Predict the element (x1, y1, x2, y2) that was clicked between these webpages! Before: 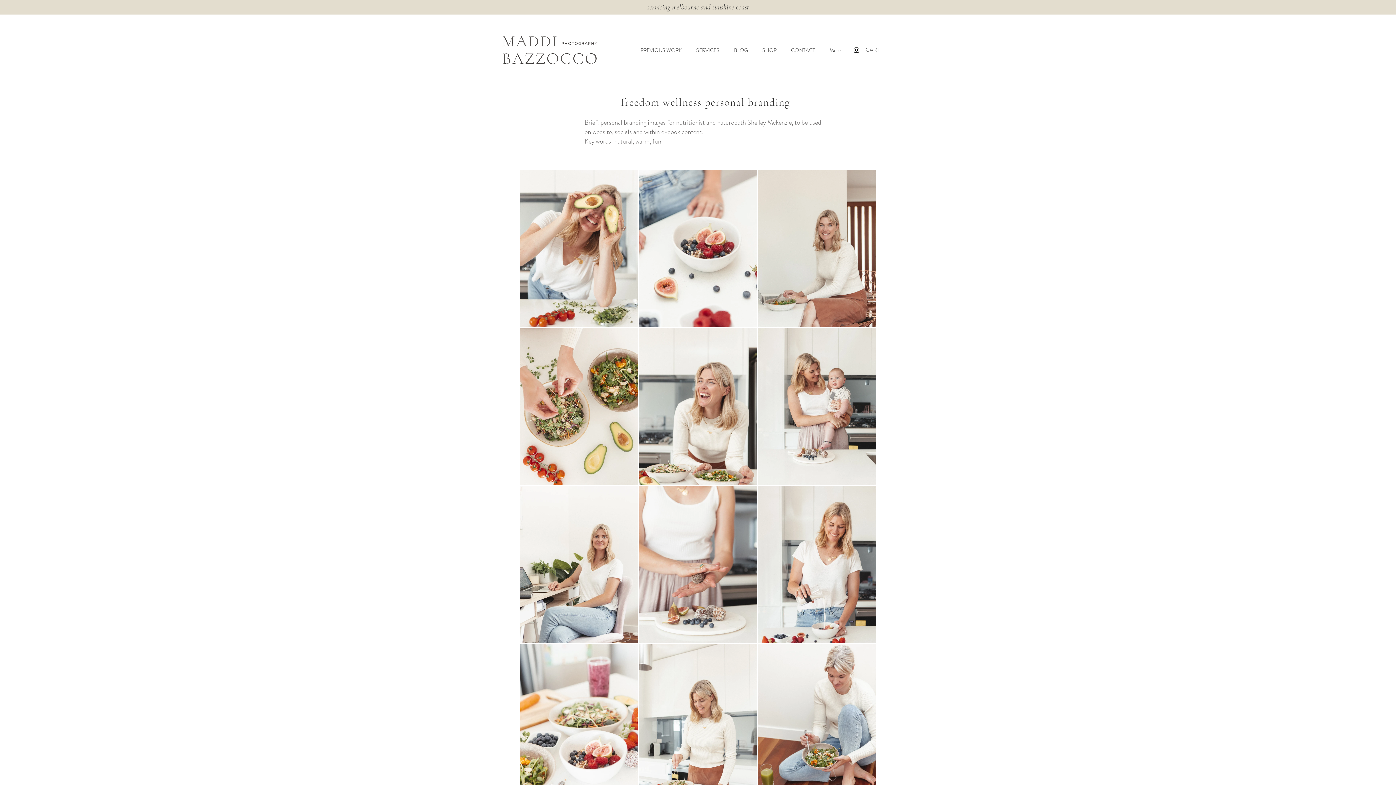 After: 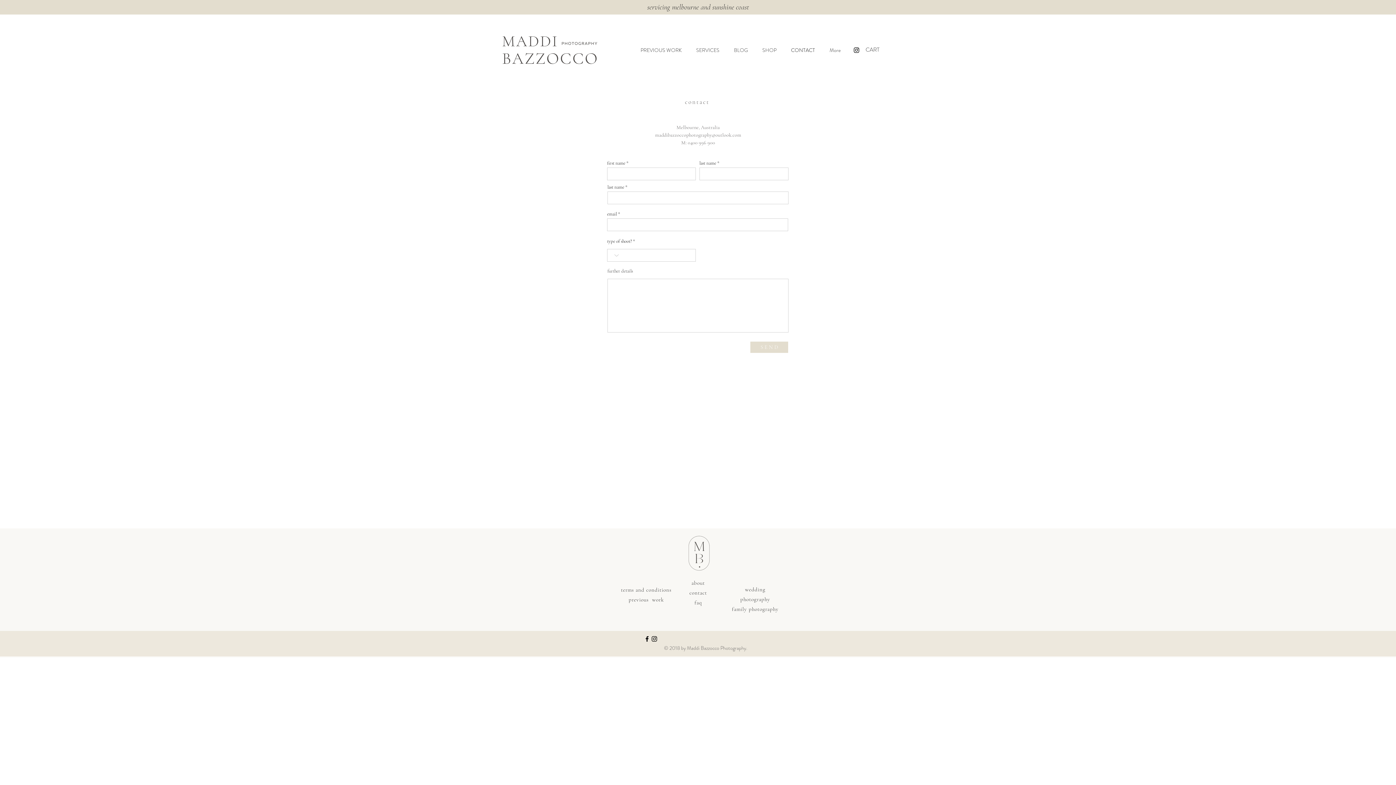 Action: bbox: (784, 42, 822, 57) label: CONTACT